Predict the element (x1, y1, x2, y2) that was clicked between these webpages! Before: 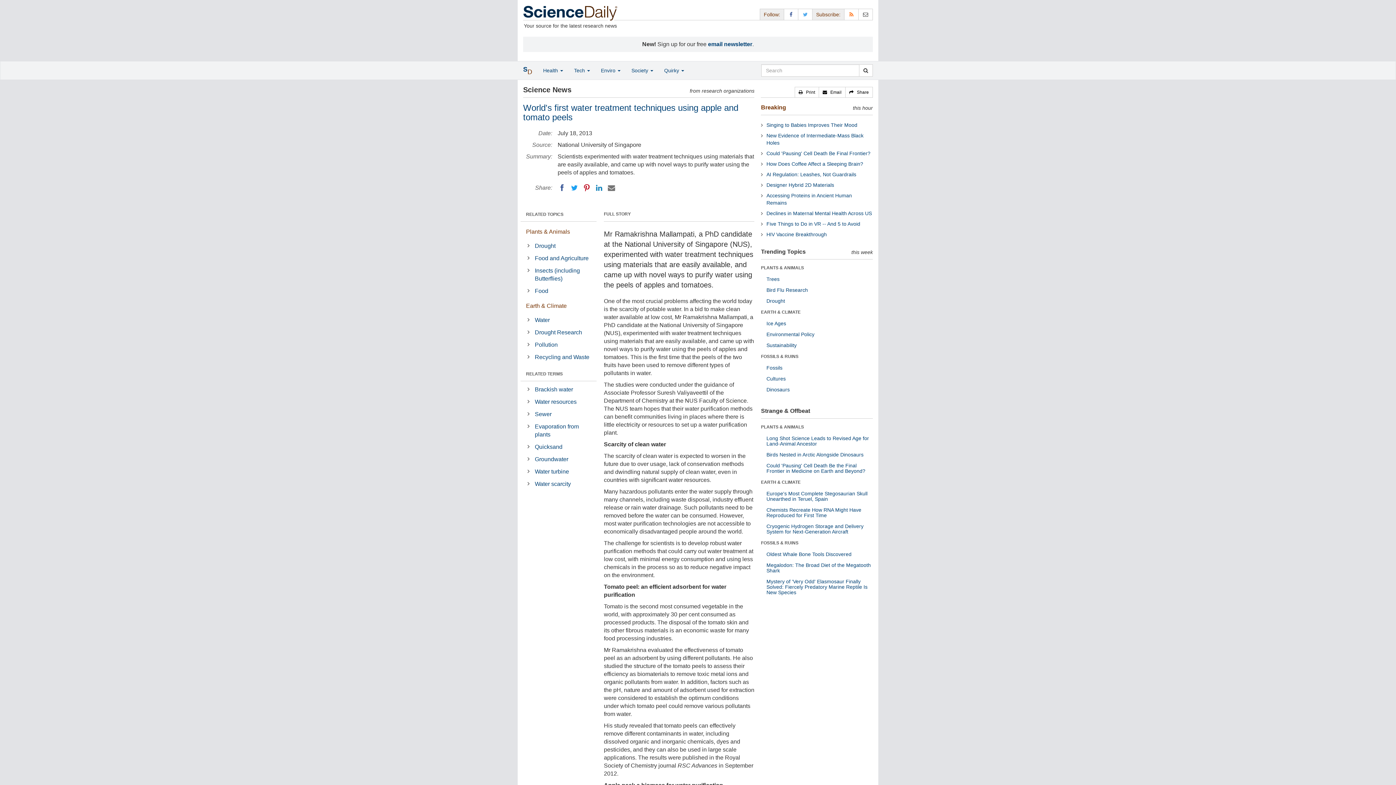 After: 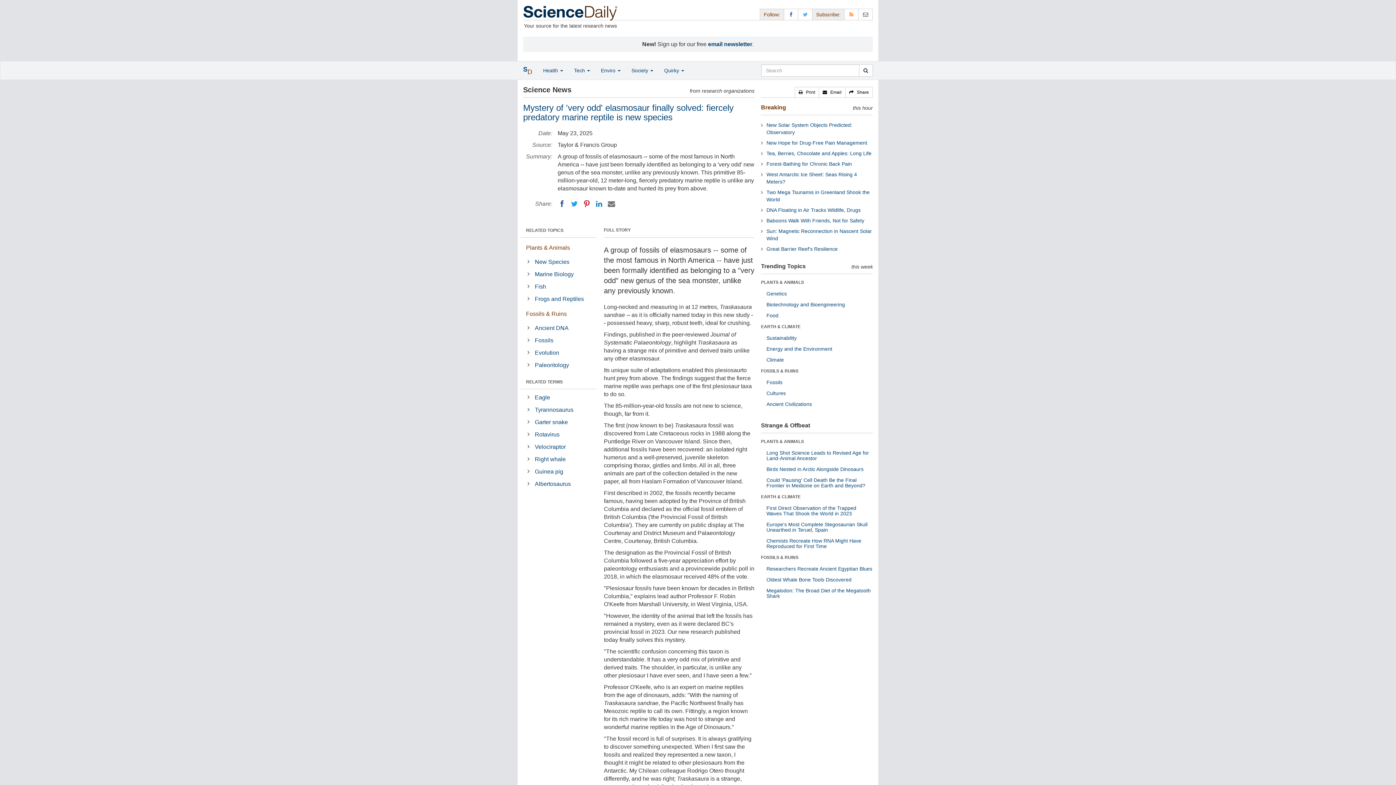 Action: label: Mystery of 'Very Odd' Elasmosaur Finally Solved: Fiercely Predatory Marine Reptile Is New Species bbox: (766, 578, 867, 595)